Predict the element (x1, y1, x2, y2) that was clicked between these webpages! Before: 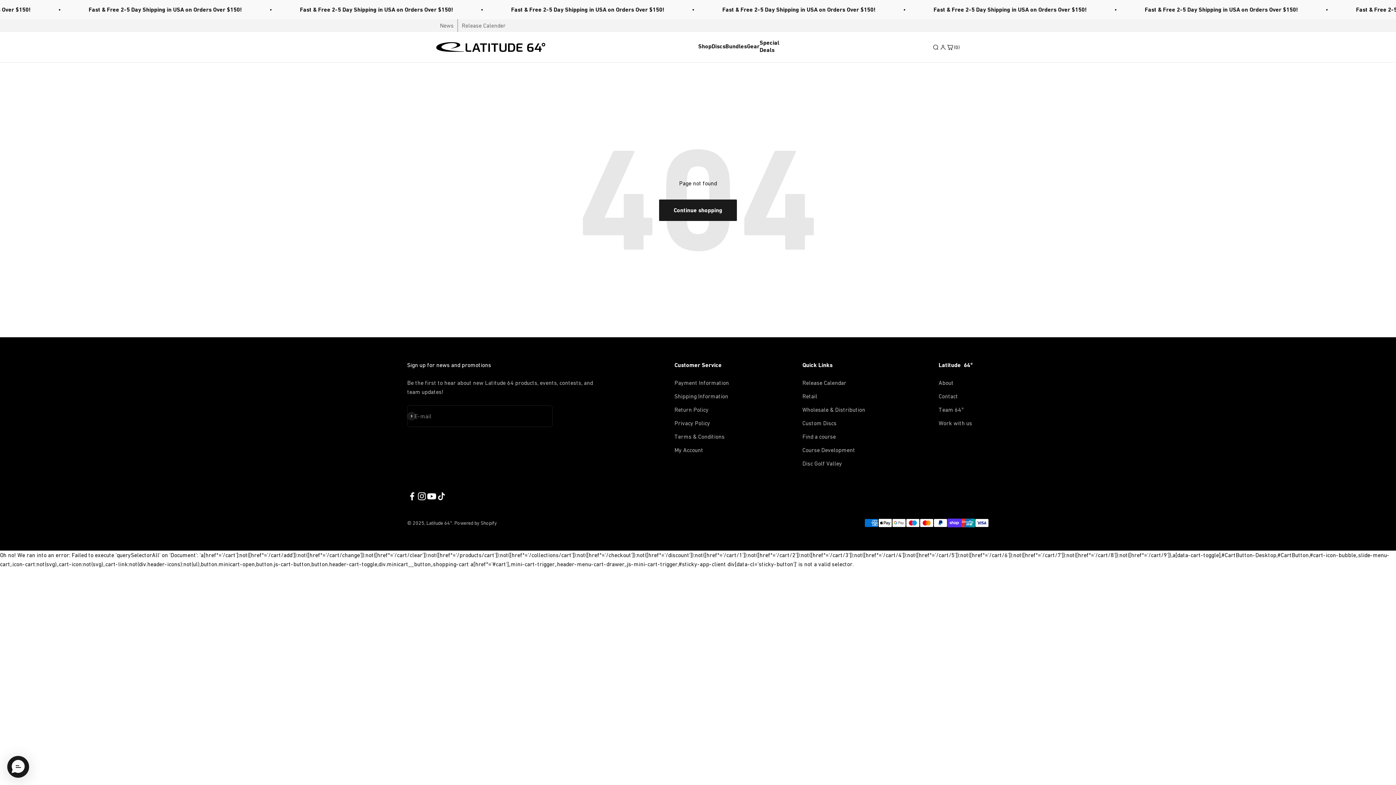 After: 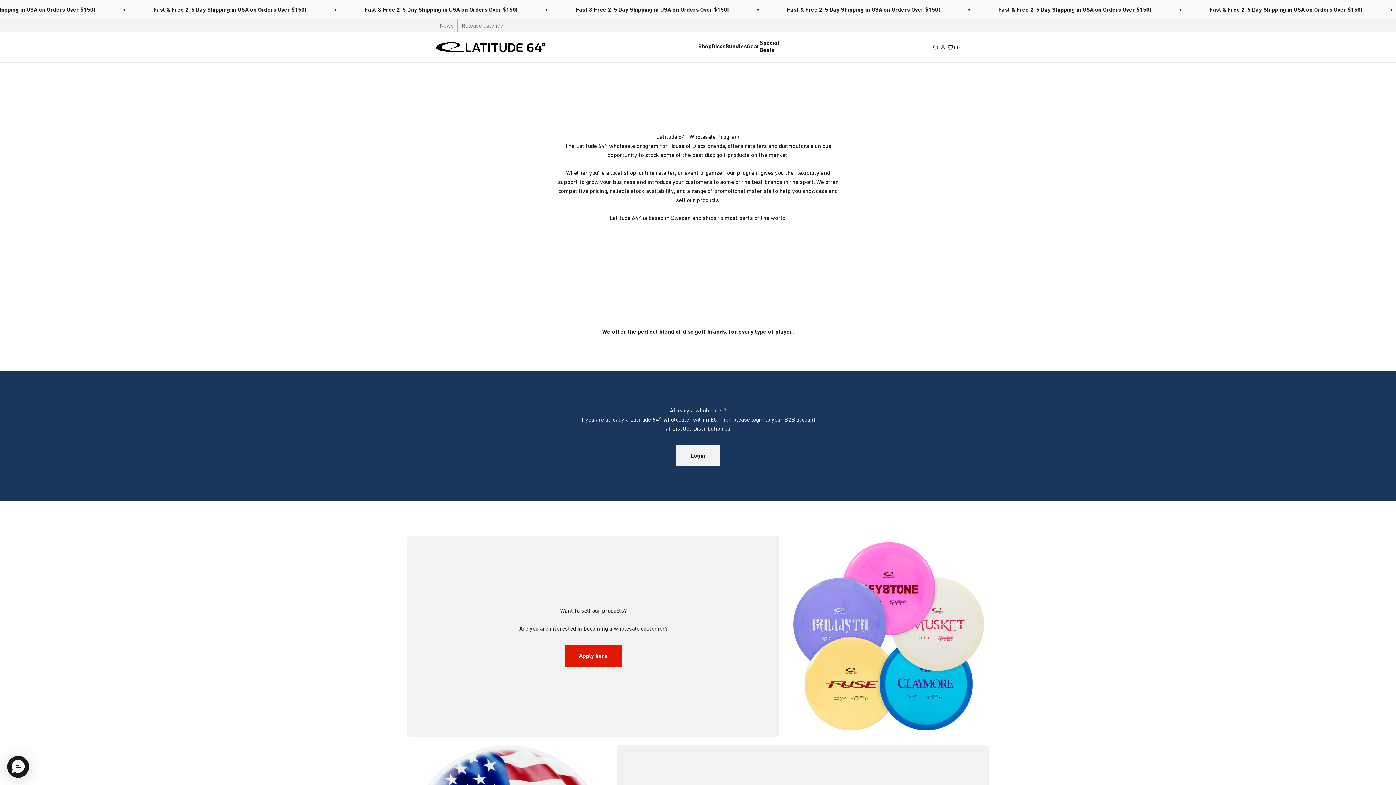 Action: label: Wholesale & Distribution bbox: (802, 405, 865, 414)